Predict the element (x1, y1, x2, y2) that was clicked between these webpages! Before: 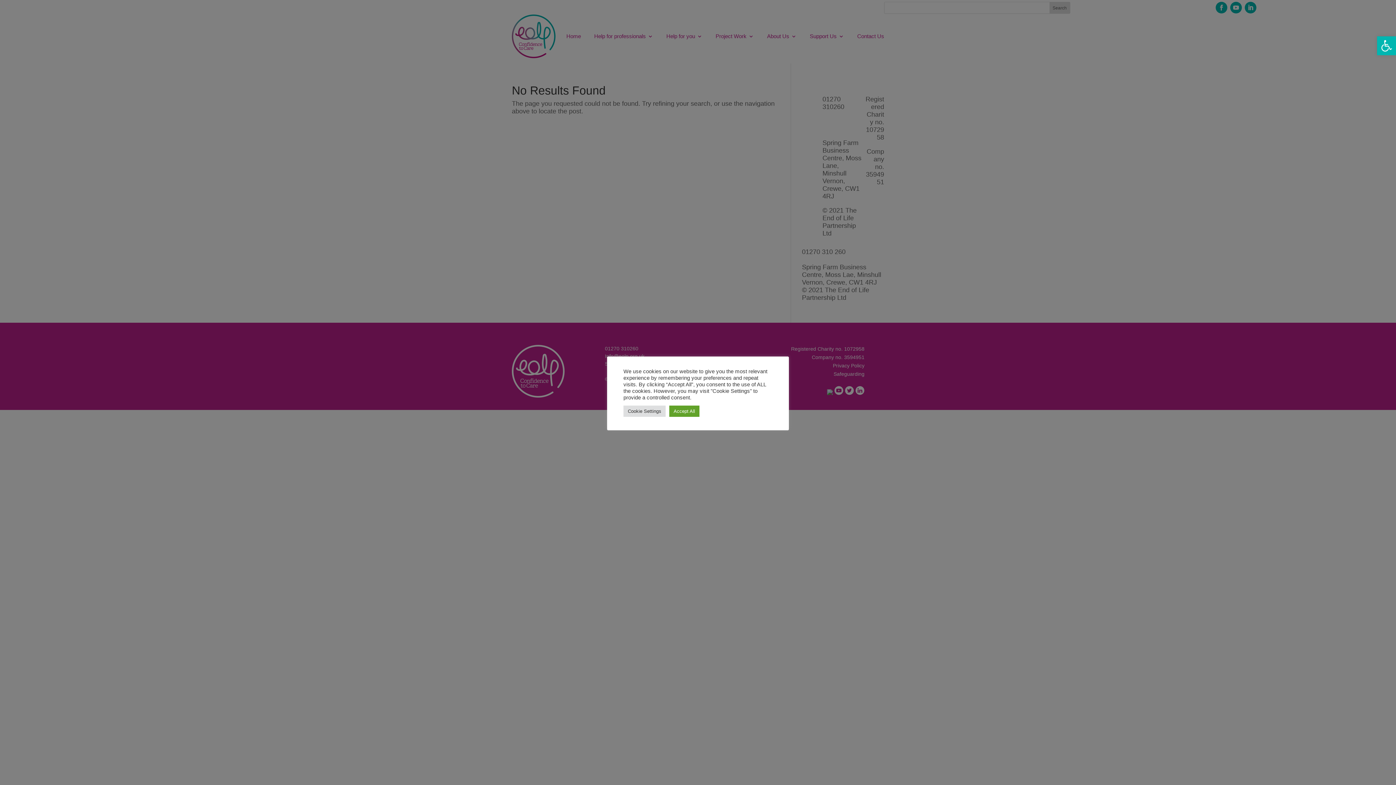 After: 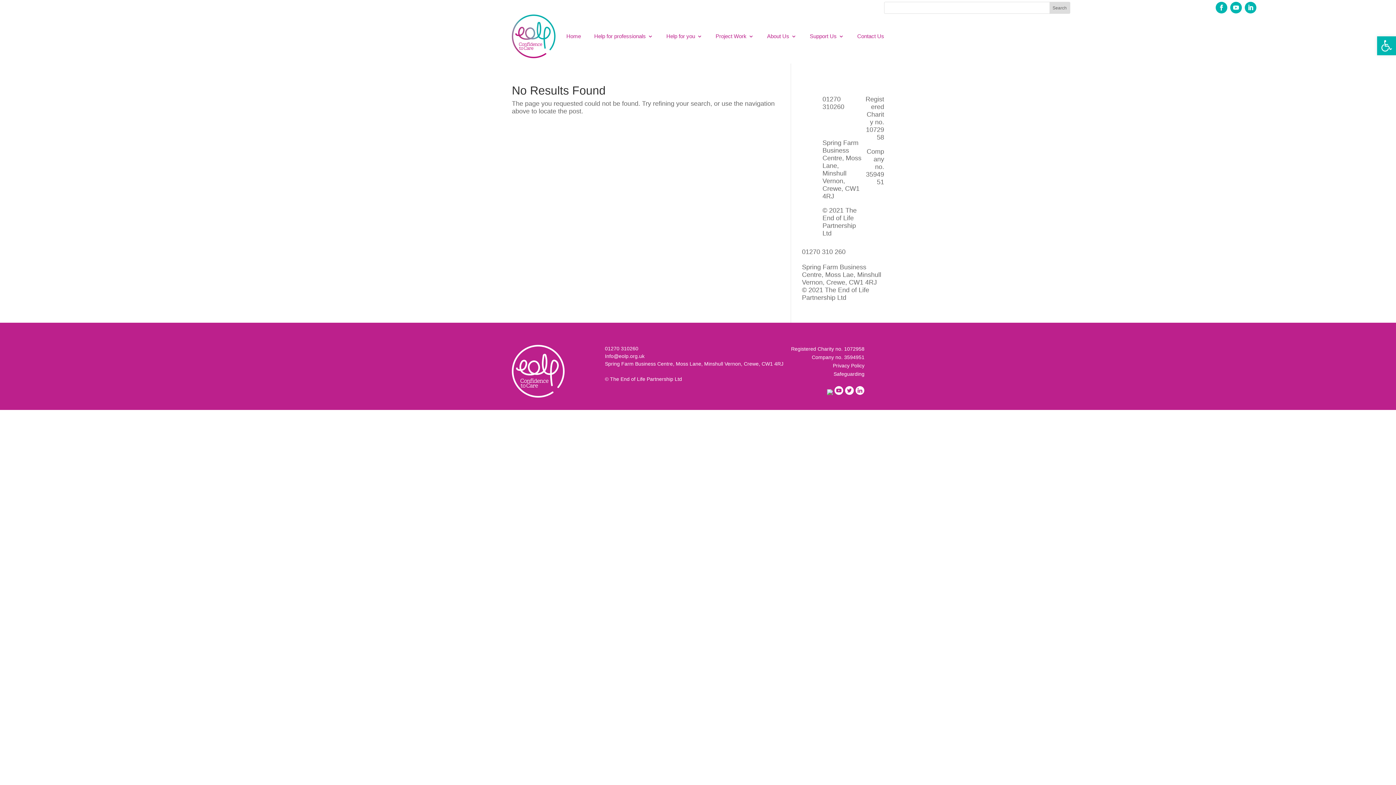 Action: bbox: (669, 405, 699, 416) label: Accept All